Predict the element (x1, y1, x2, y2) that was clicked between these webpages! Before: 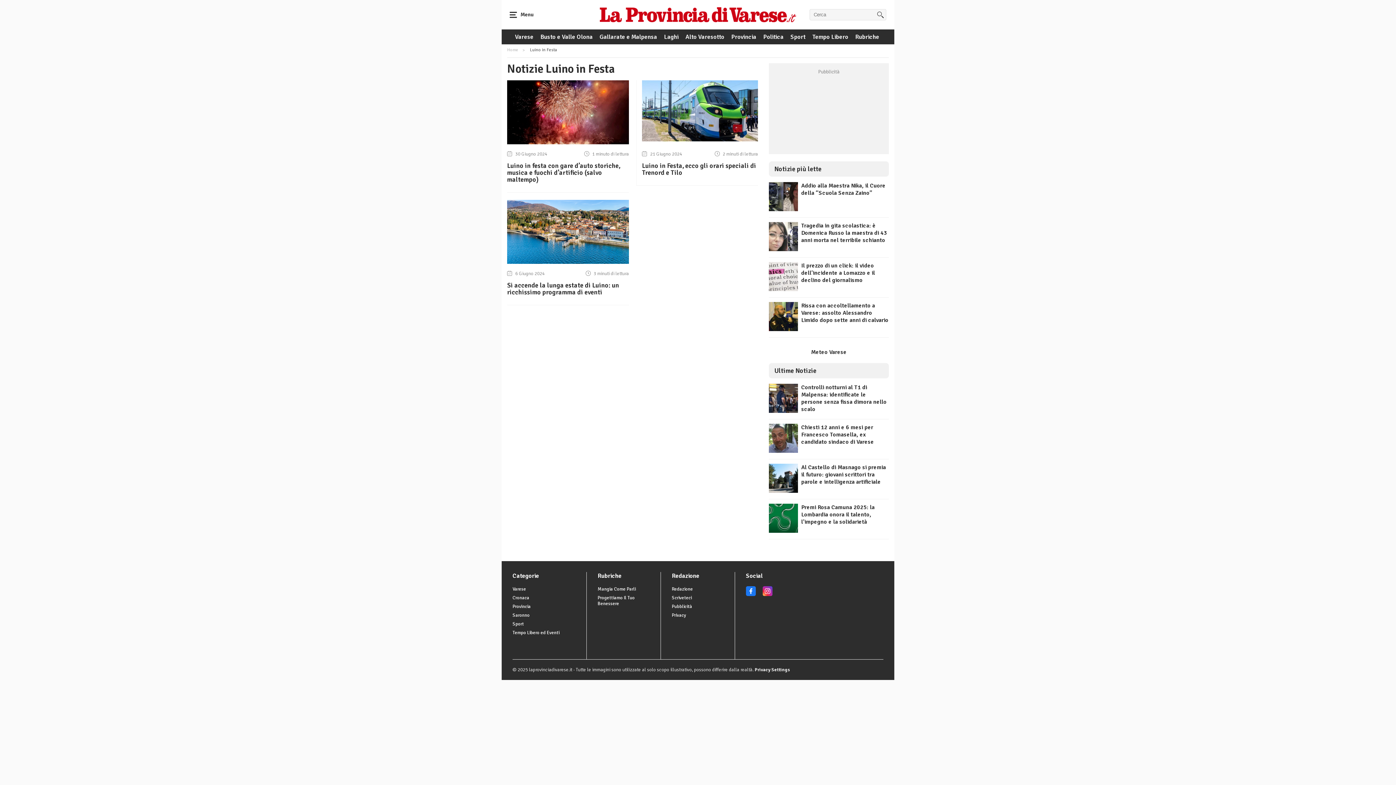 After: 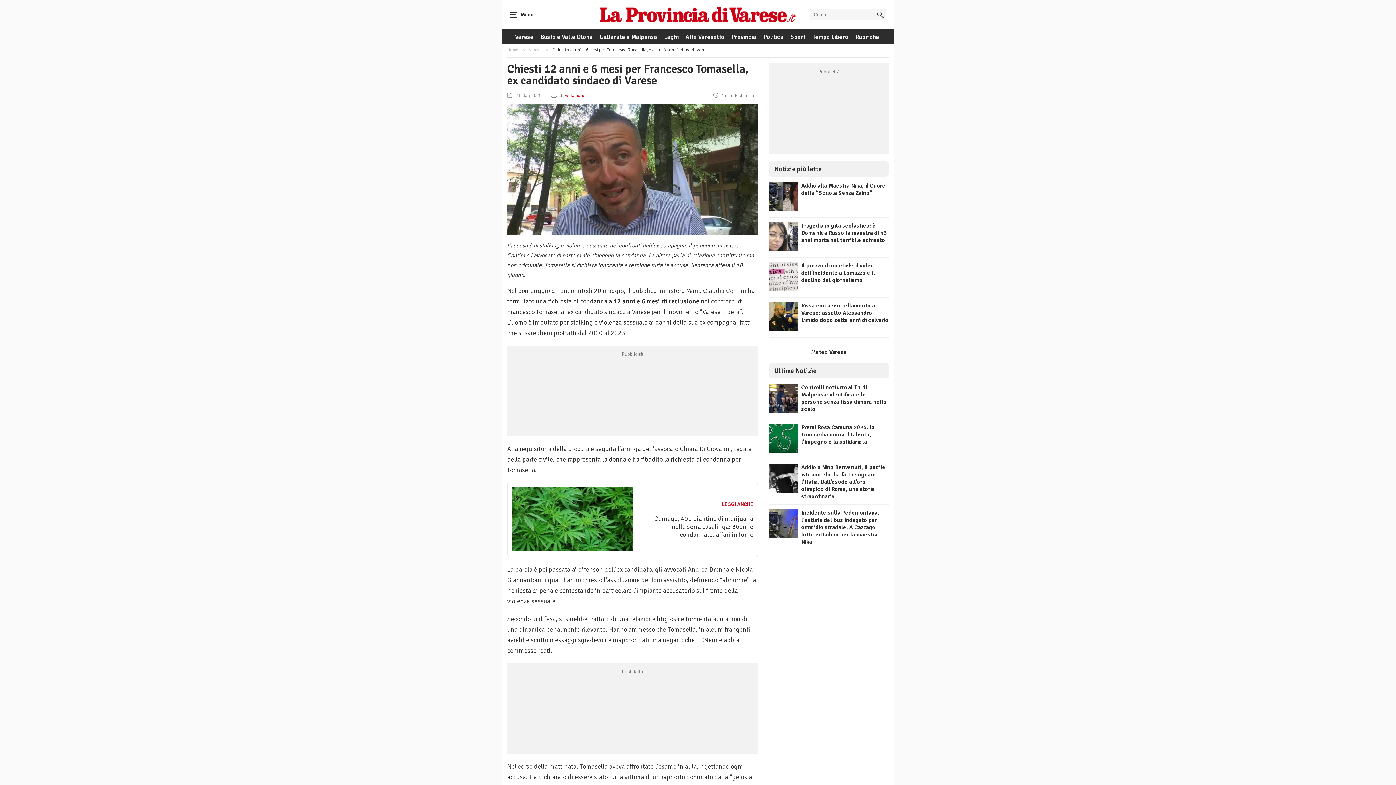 Action: bbox: (769, 447, 798, 455)